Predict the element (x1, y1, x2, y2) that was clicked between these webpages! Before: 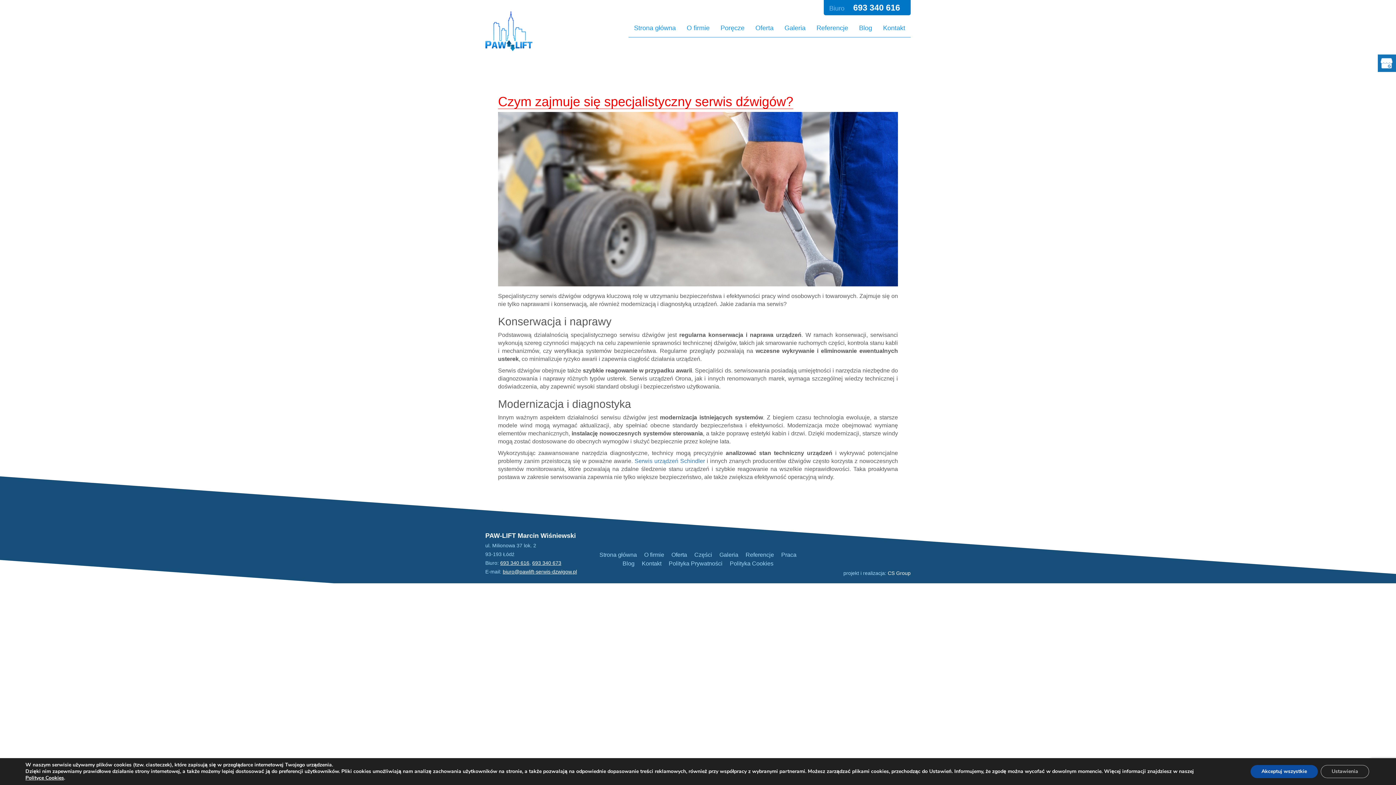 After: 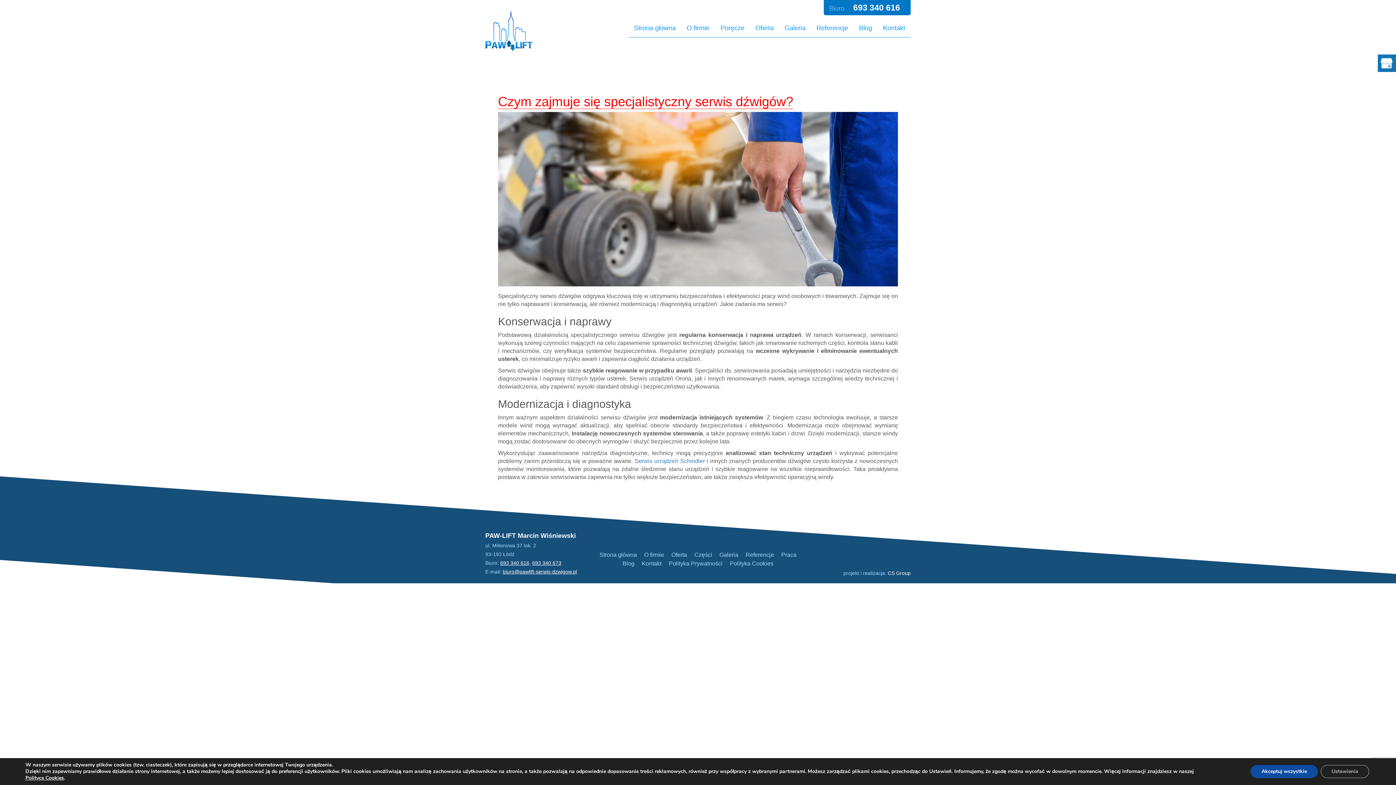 Action: bbox: (500, 560, 529, 566) label: 693 340 616